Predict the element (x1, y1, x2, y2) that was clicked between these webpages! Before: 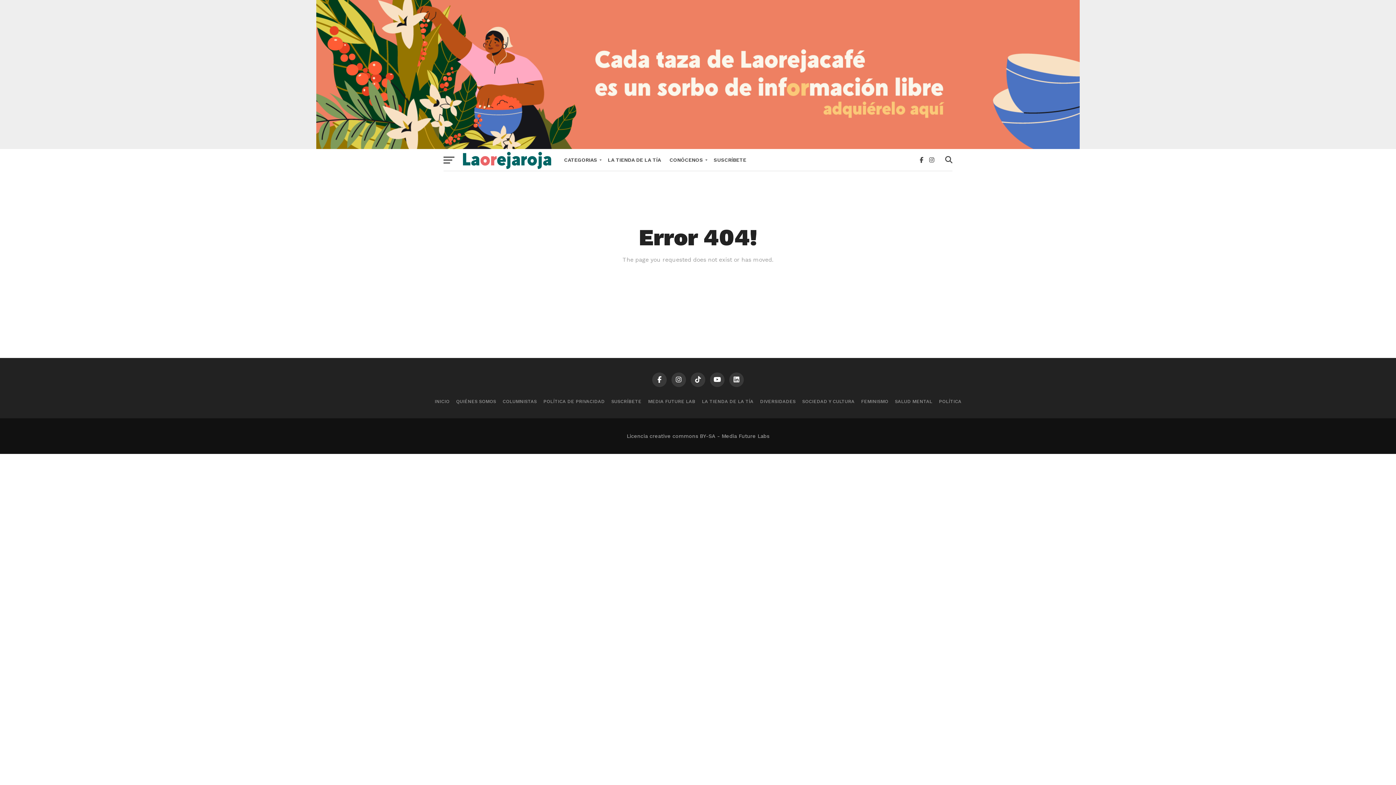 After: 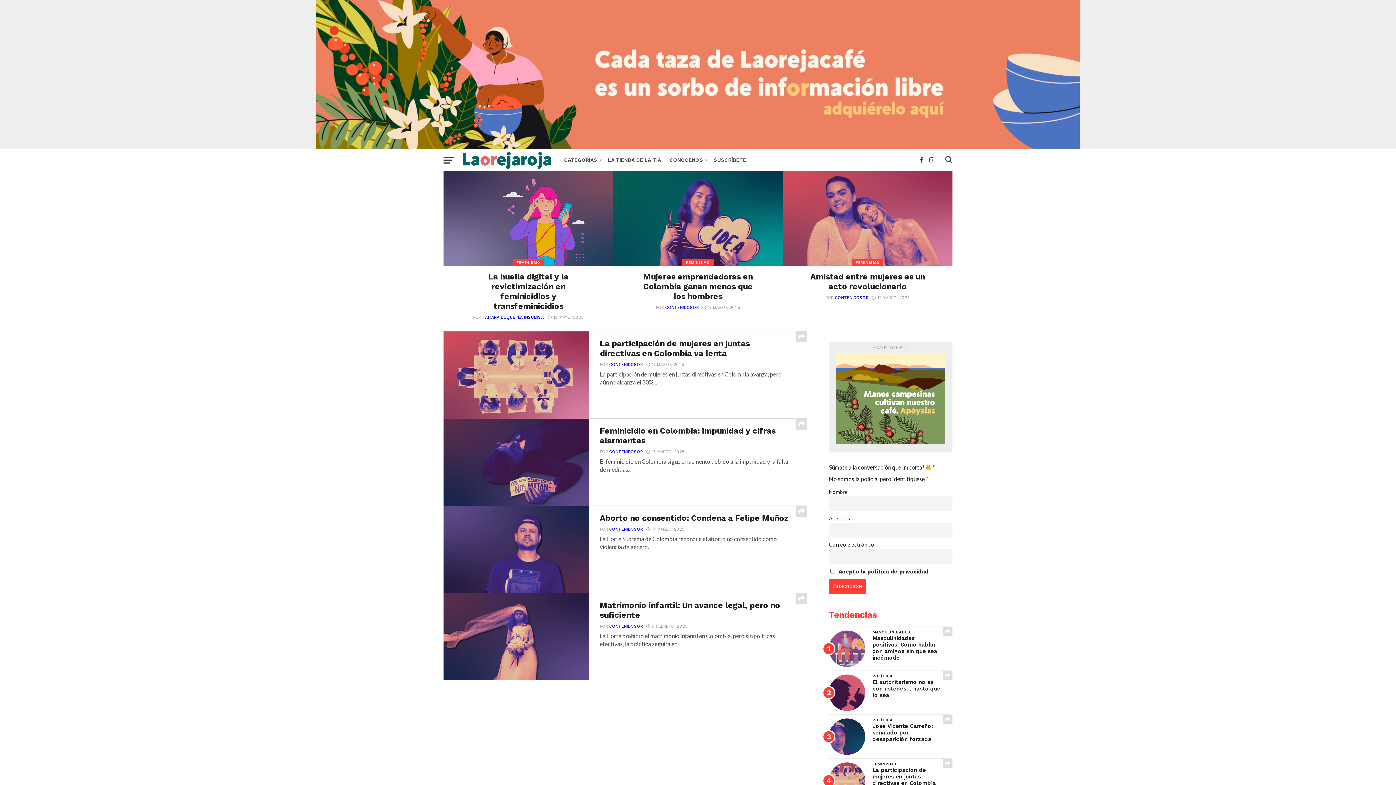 Action: label: FEMINISMO bbox: (861, 398, 888, 404)